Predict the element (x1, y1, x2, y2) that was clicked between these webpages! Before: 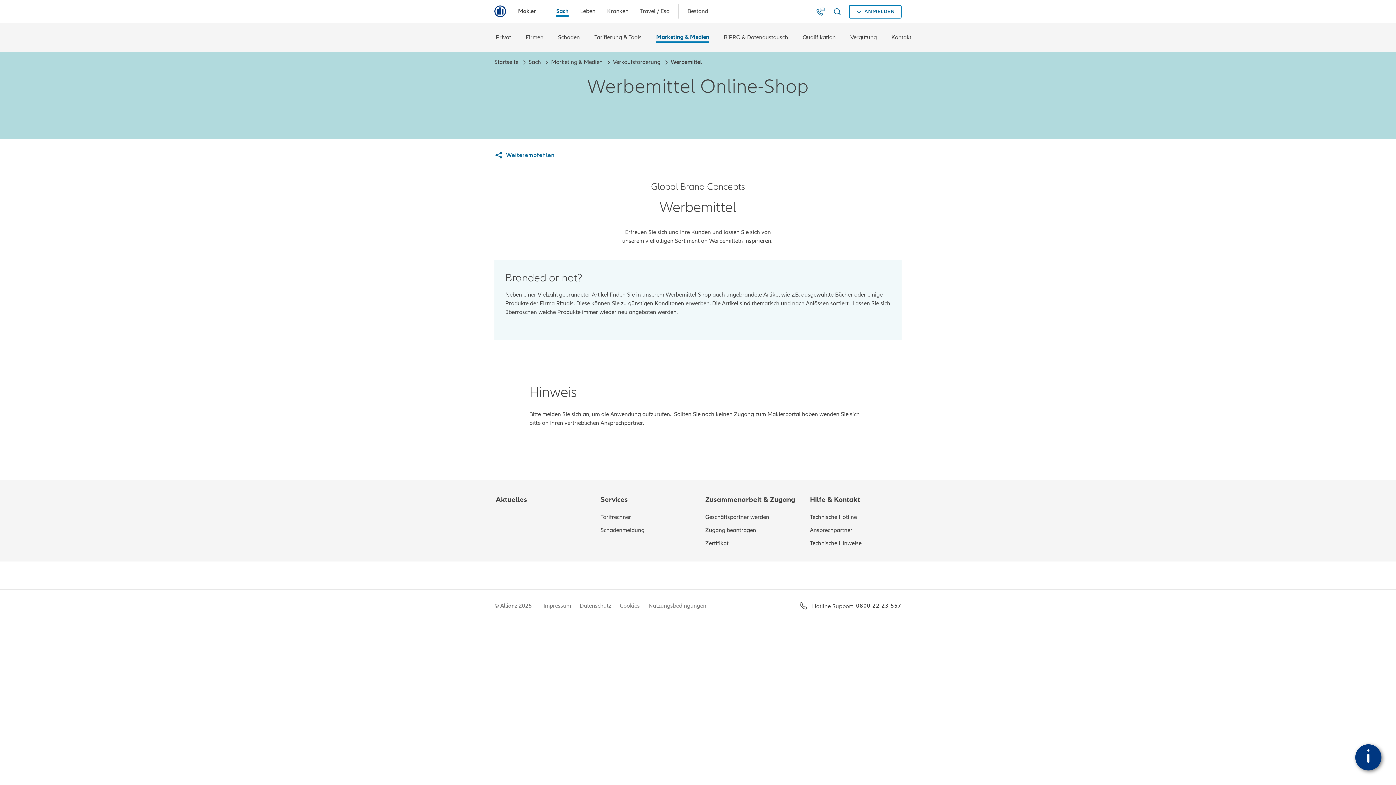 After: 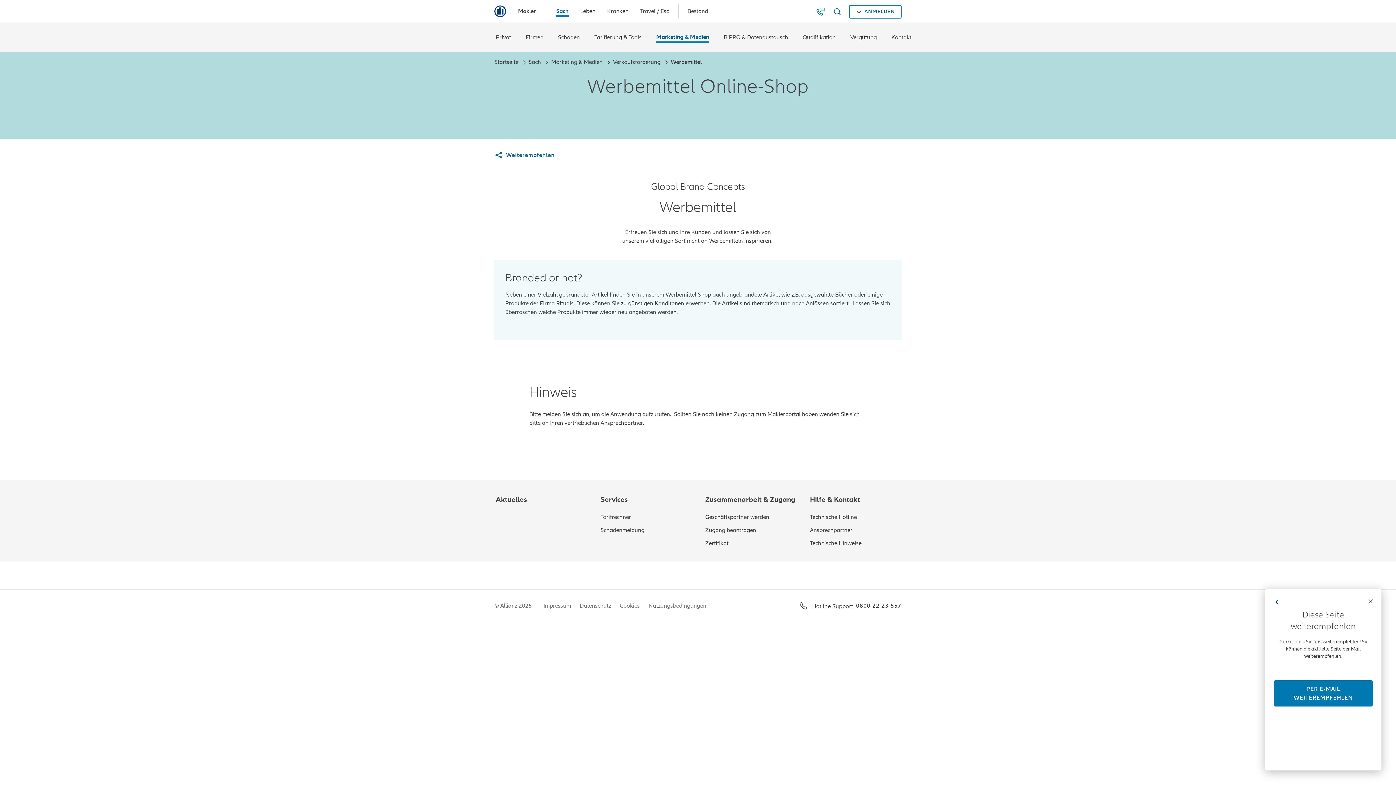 Action: bbox: (494, 150, 554, 159) label: Weiterempfehlen